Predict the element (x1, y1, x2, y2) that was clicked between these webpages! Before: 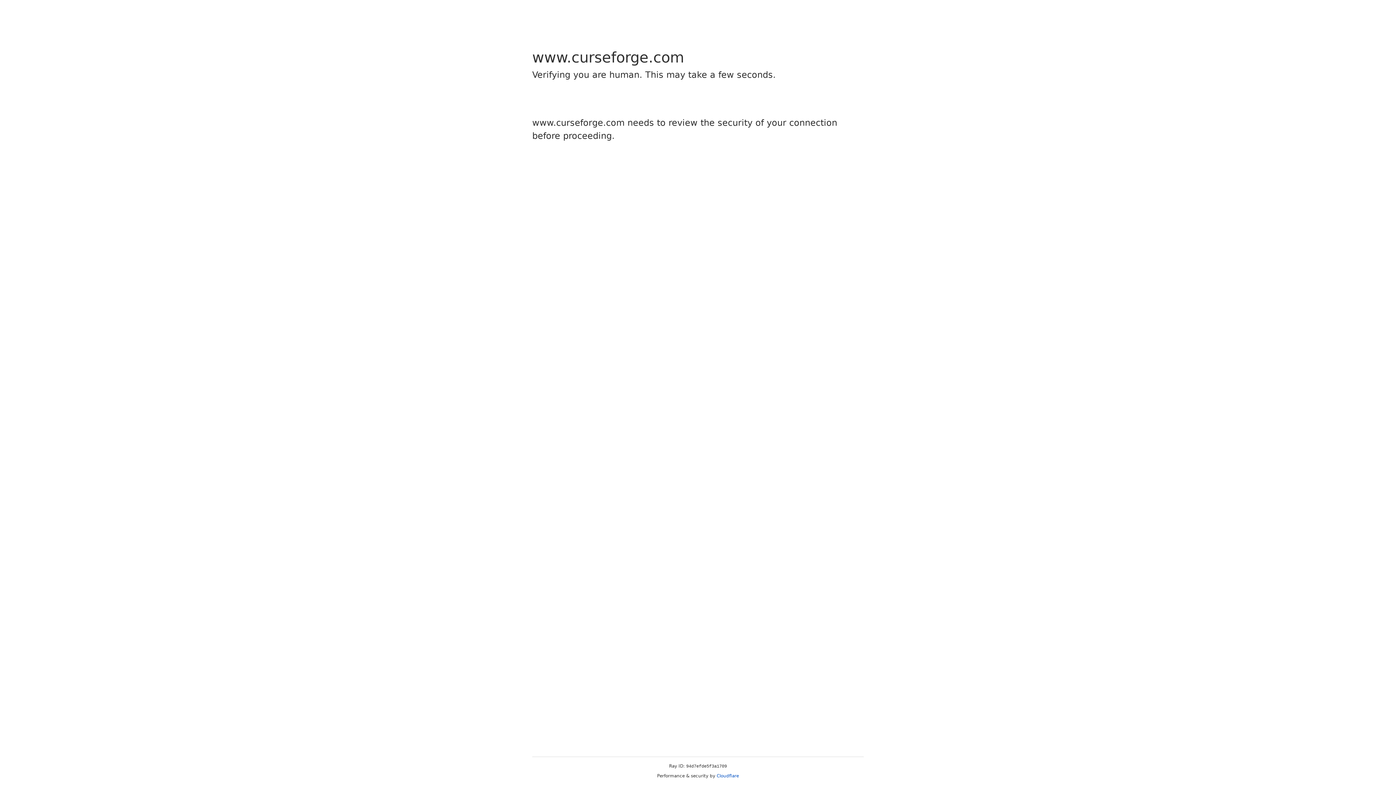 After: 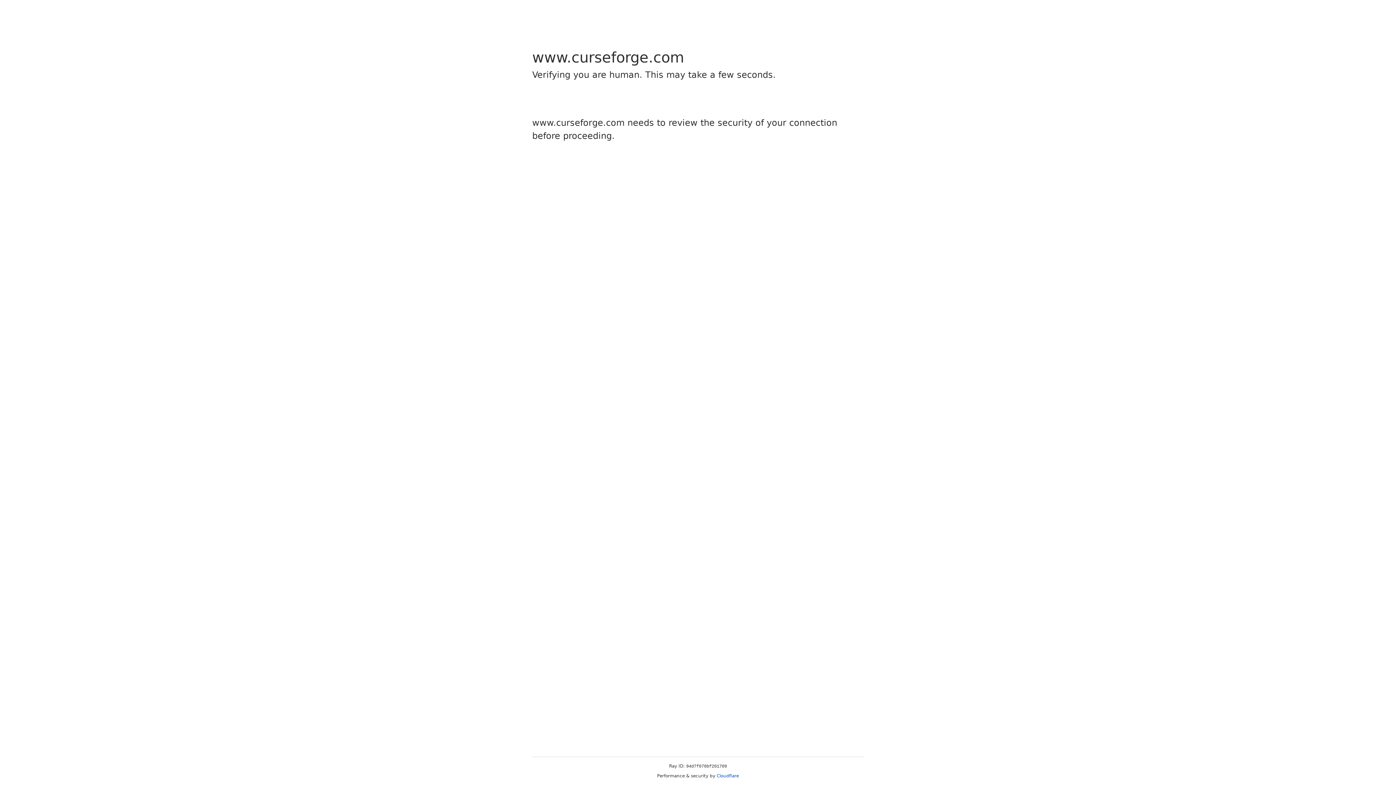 Action: bbox: (716, 773, 739, 778) label: Cloudflare